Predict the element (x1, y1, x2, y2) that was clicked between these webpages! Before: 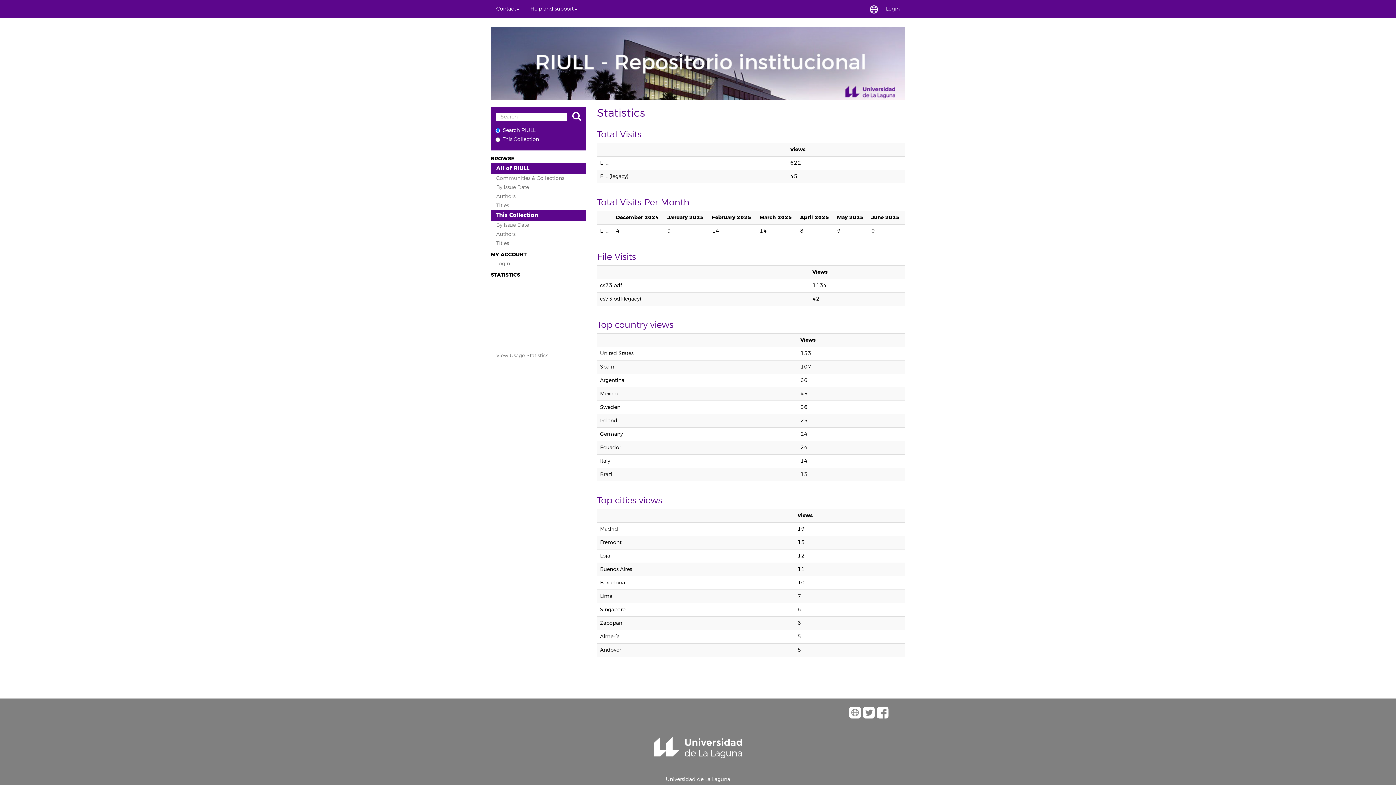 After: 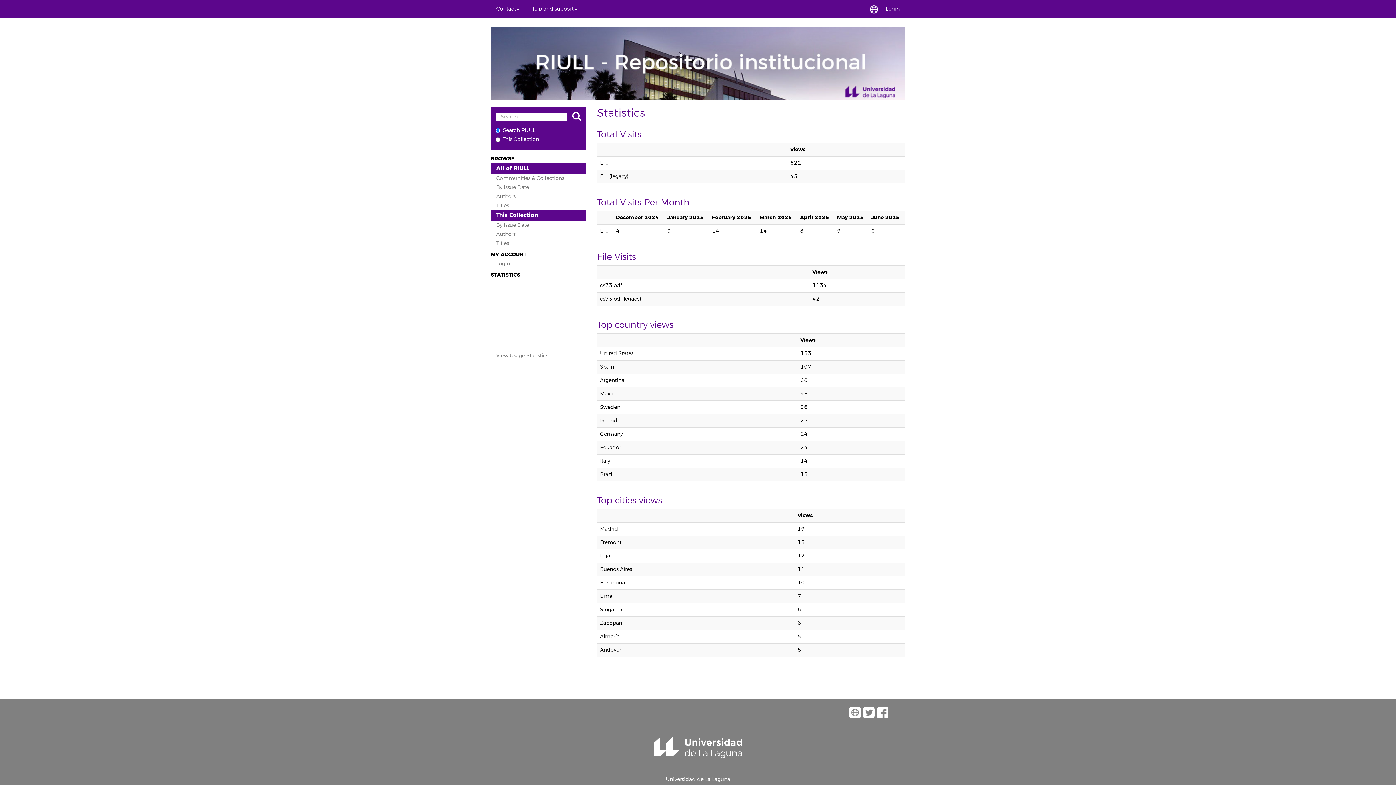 Action: bbox: (490, 163, 586, 174) label: All of RIULL